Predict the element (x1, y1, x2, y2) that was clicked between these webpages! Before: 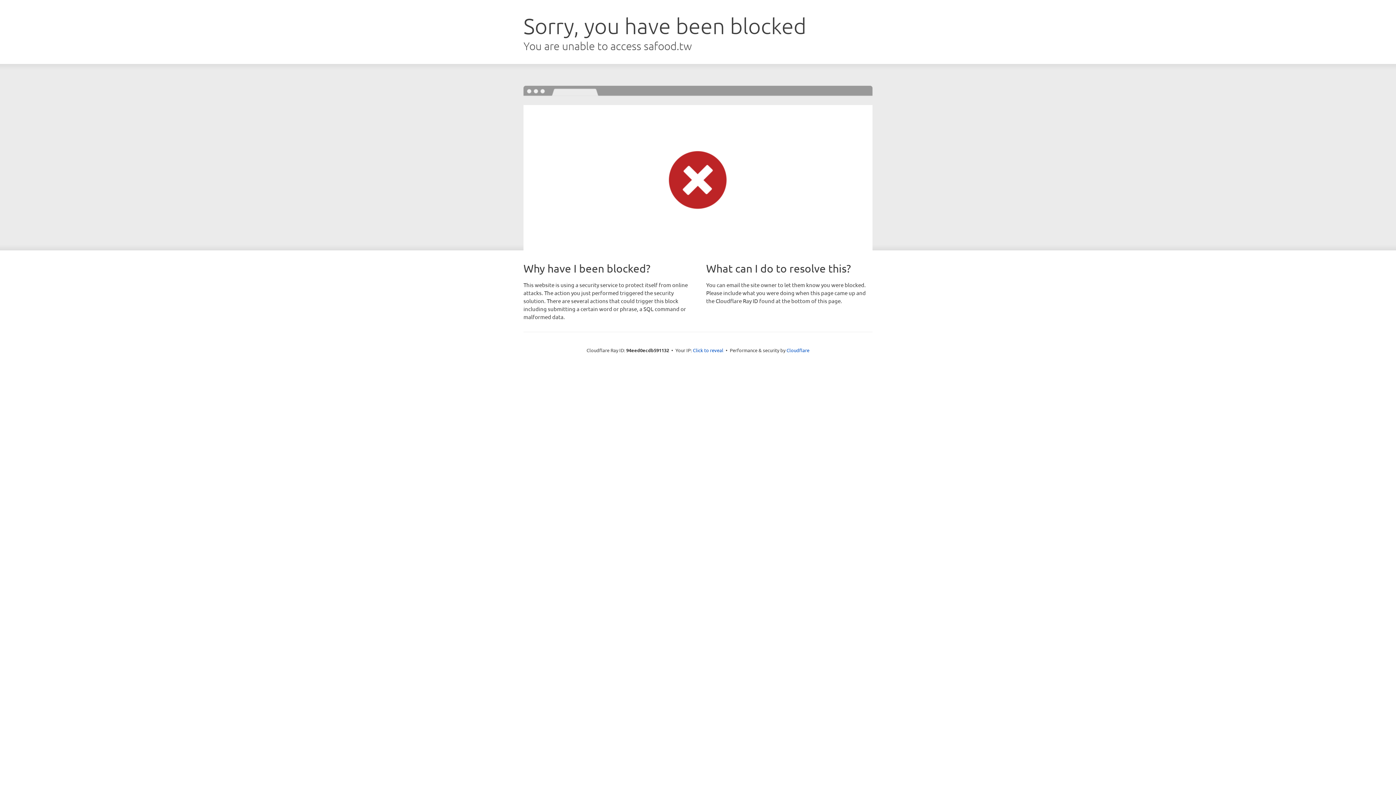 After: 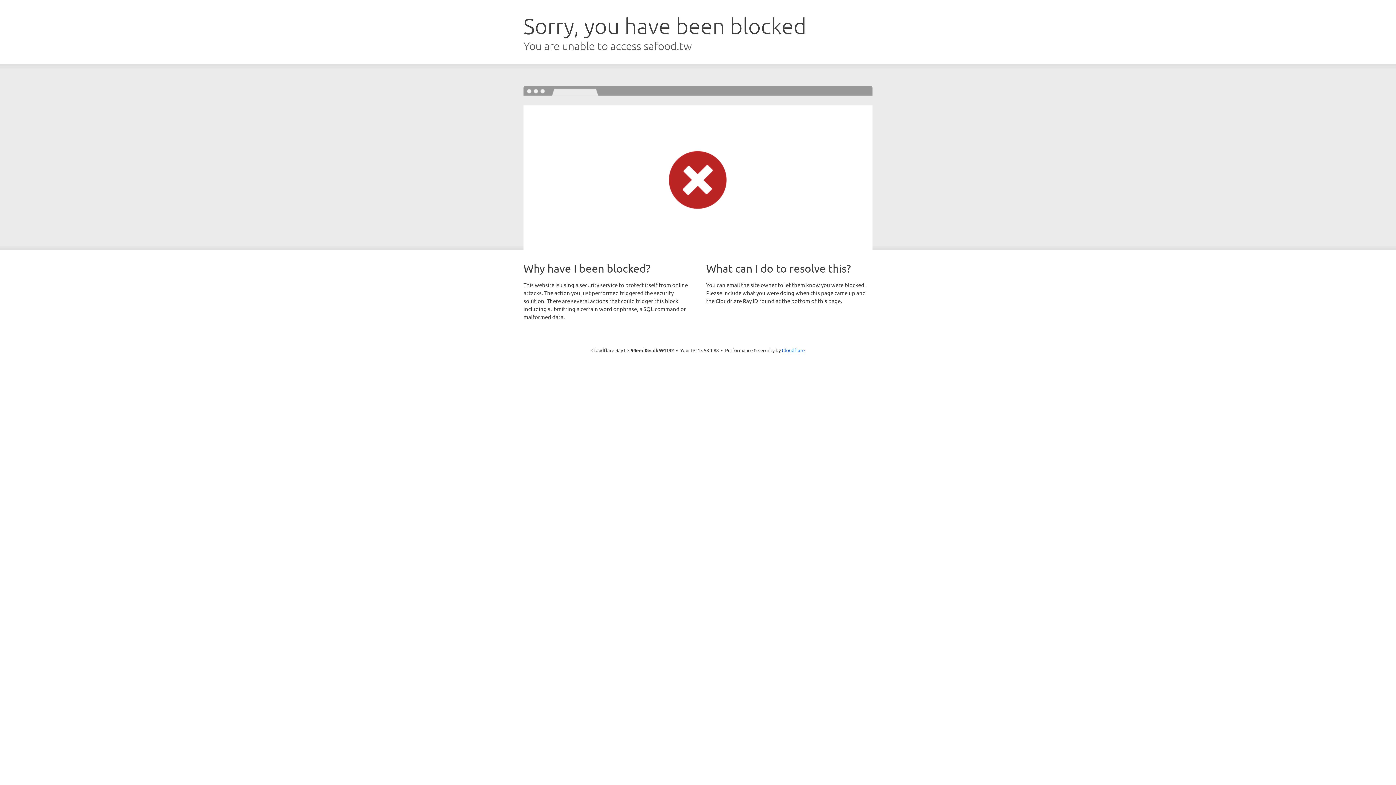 Action: bbox: (693, 346, 723, 353) label: Click to reveal